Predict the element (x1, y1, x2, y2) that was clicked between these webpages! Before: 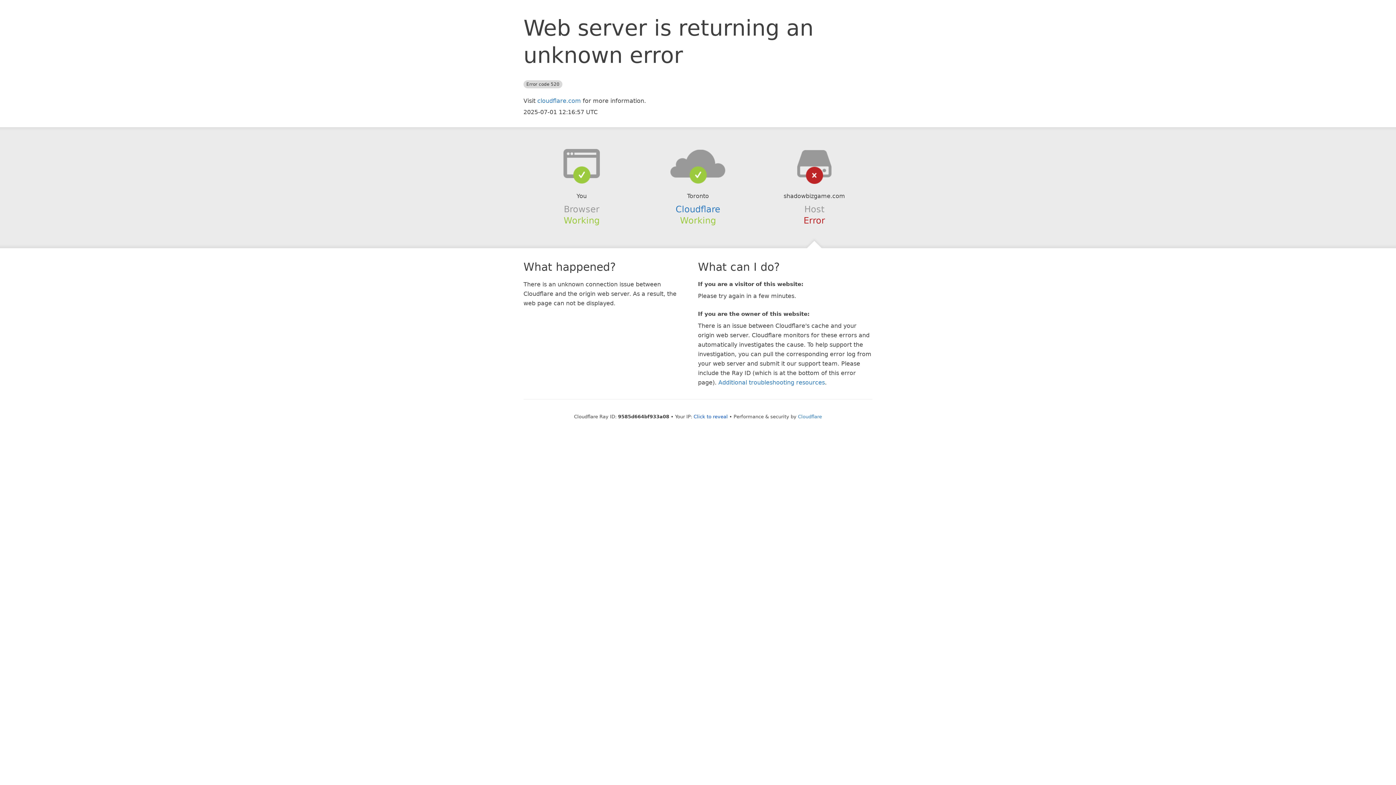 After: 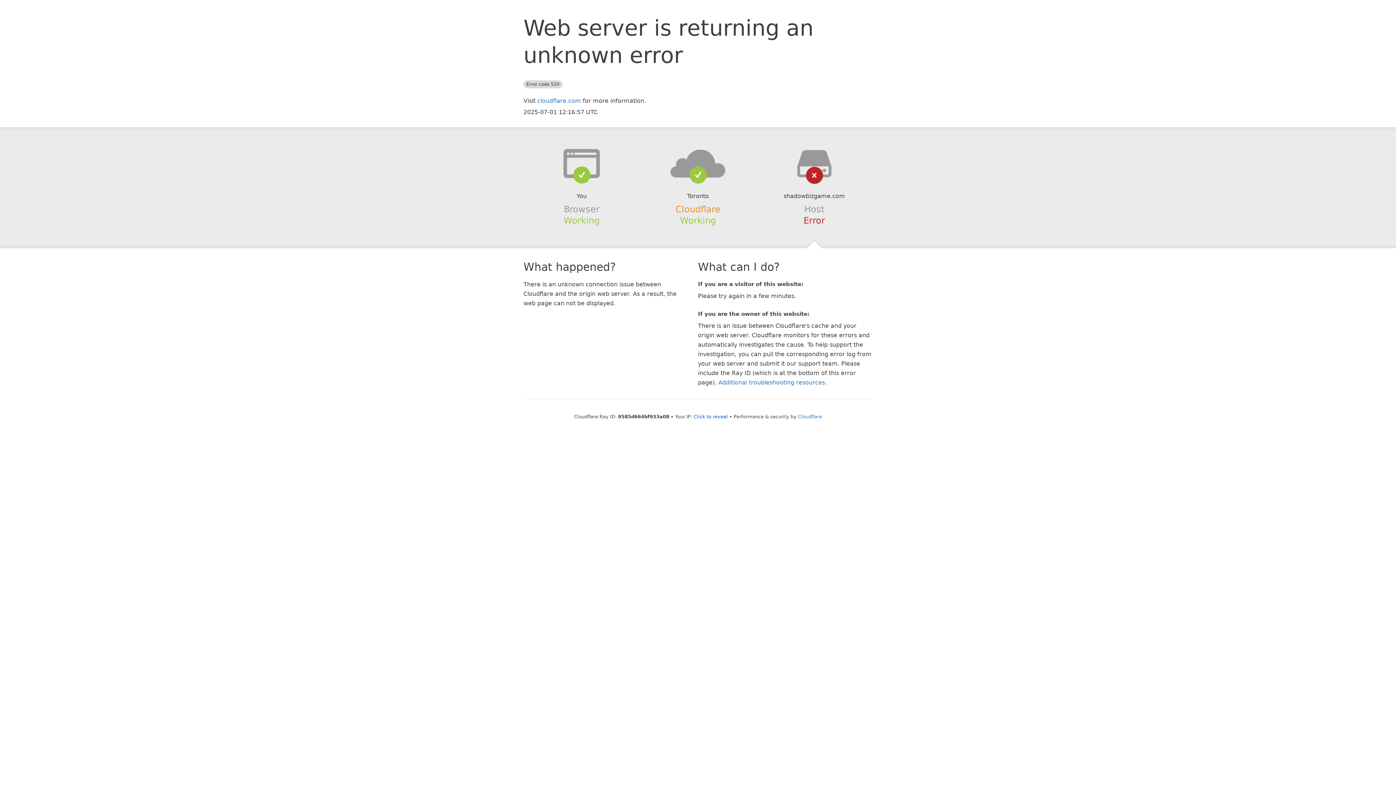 Action: label: Cloudflare bbox: (675, 204, 720, 214)